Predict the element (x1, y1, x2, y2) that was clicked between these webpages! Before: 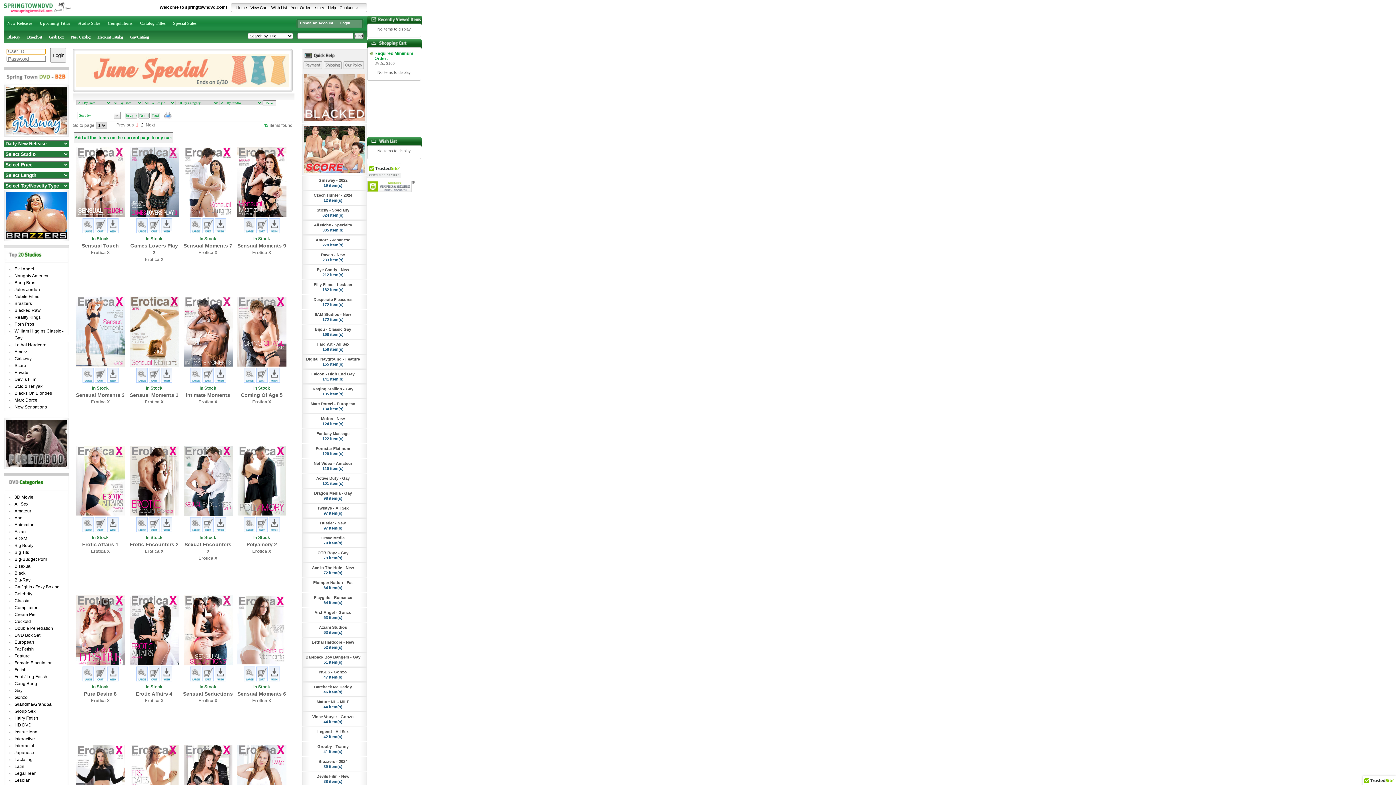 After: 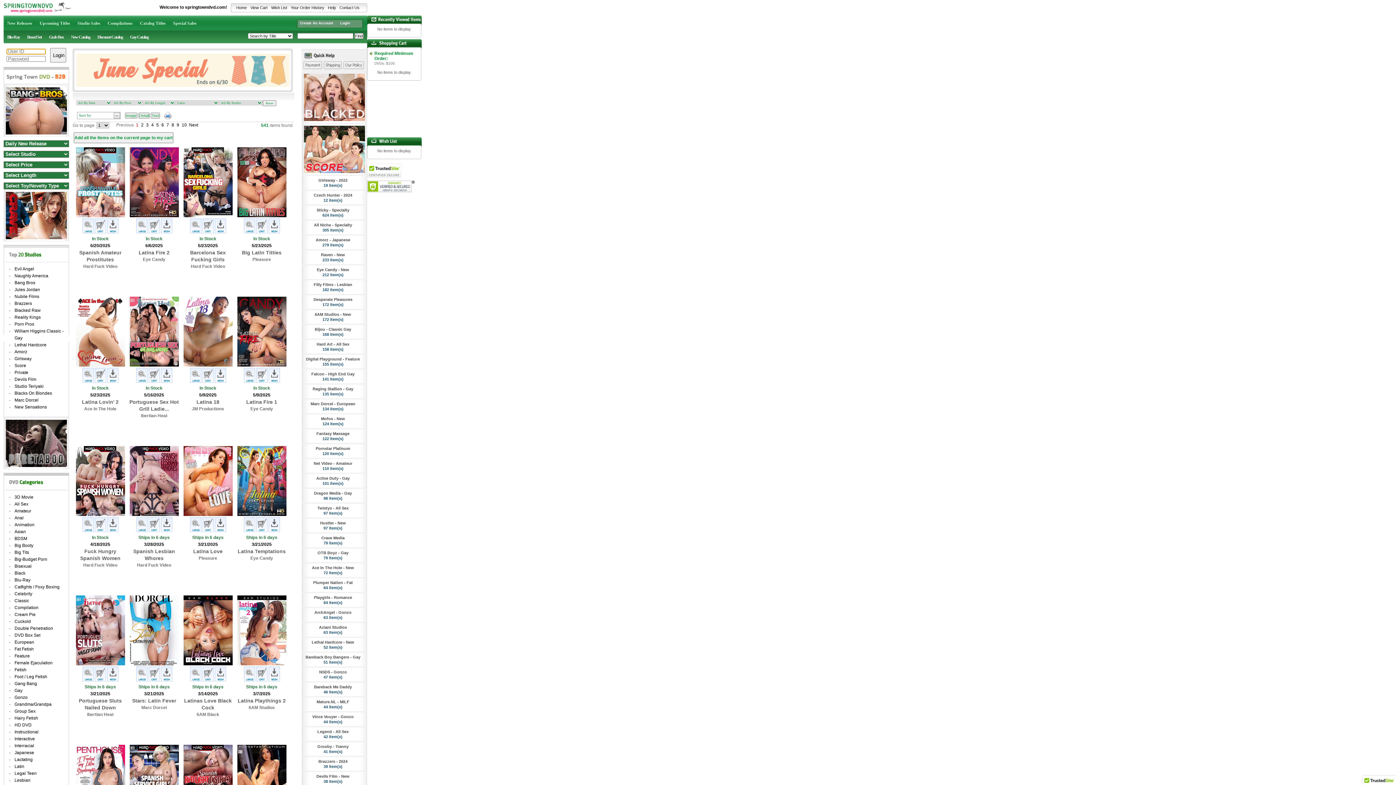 Action: bbox: (14, 764, 24, 769) label: Latin